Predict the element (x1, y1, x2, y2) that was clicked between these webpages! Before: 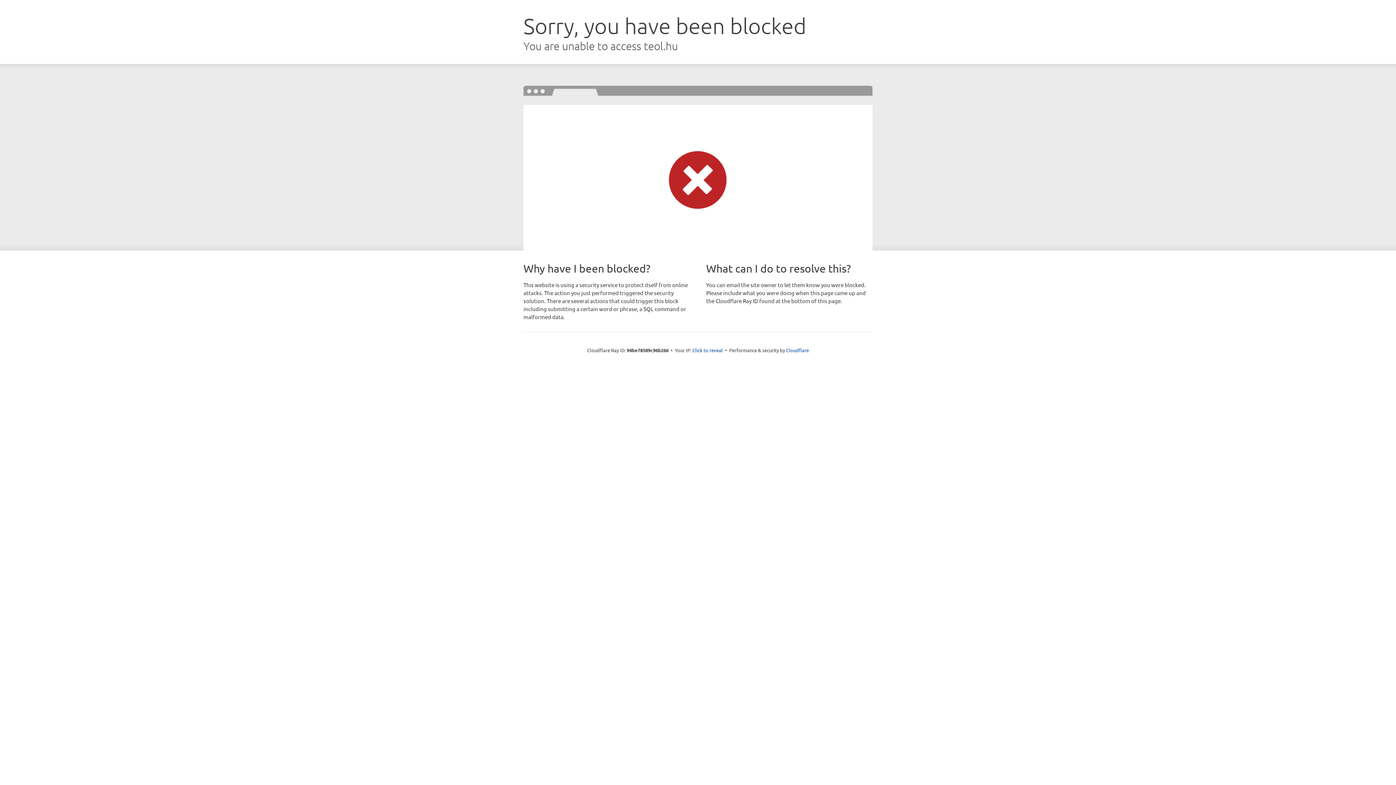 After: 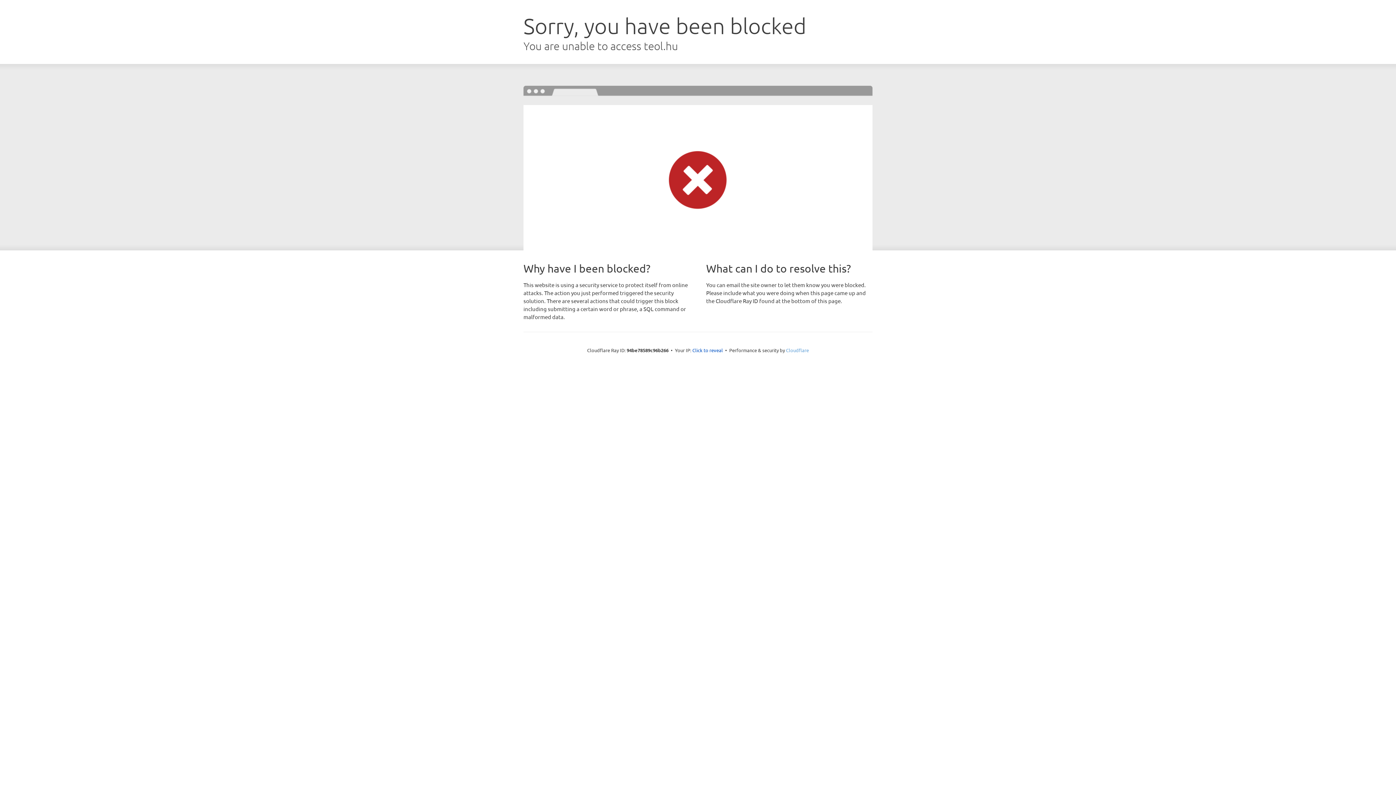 Action: label: Cloudflare bbox: (786, 347, 809, 353)